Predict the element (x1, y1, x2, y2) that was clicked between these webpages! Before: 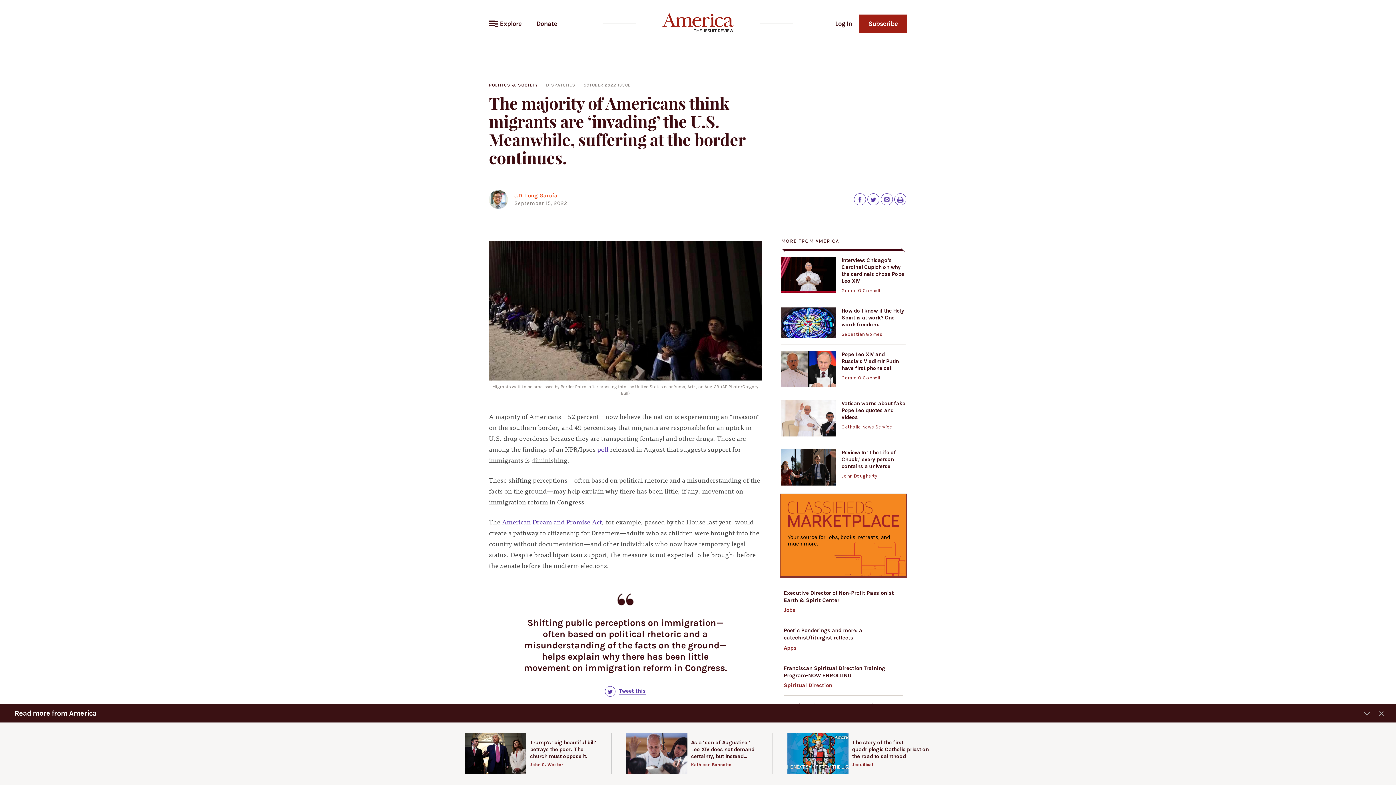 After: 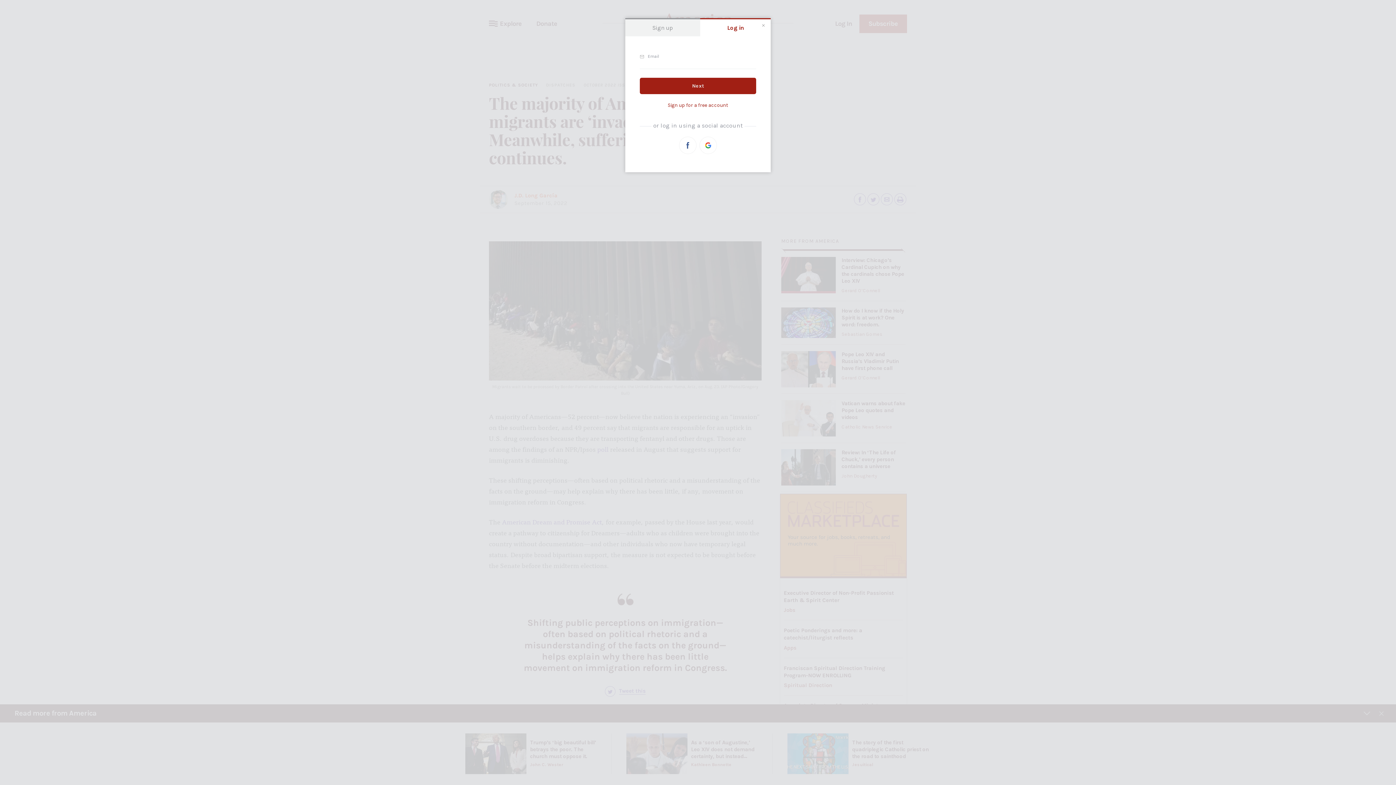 Action: bbox: (828, 14, 859, 32) label: Log In